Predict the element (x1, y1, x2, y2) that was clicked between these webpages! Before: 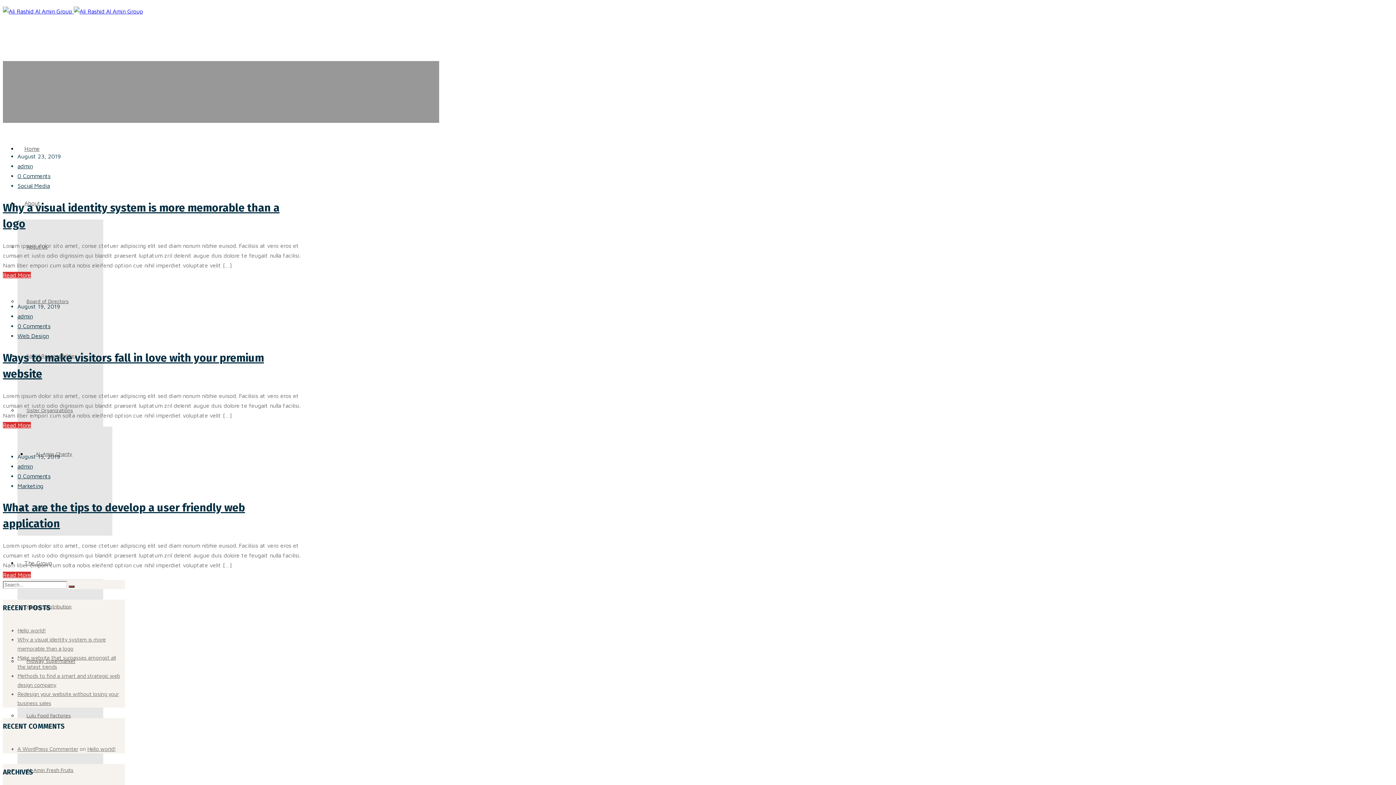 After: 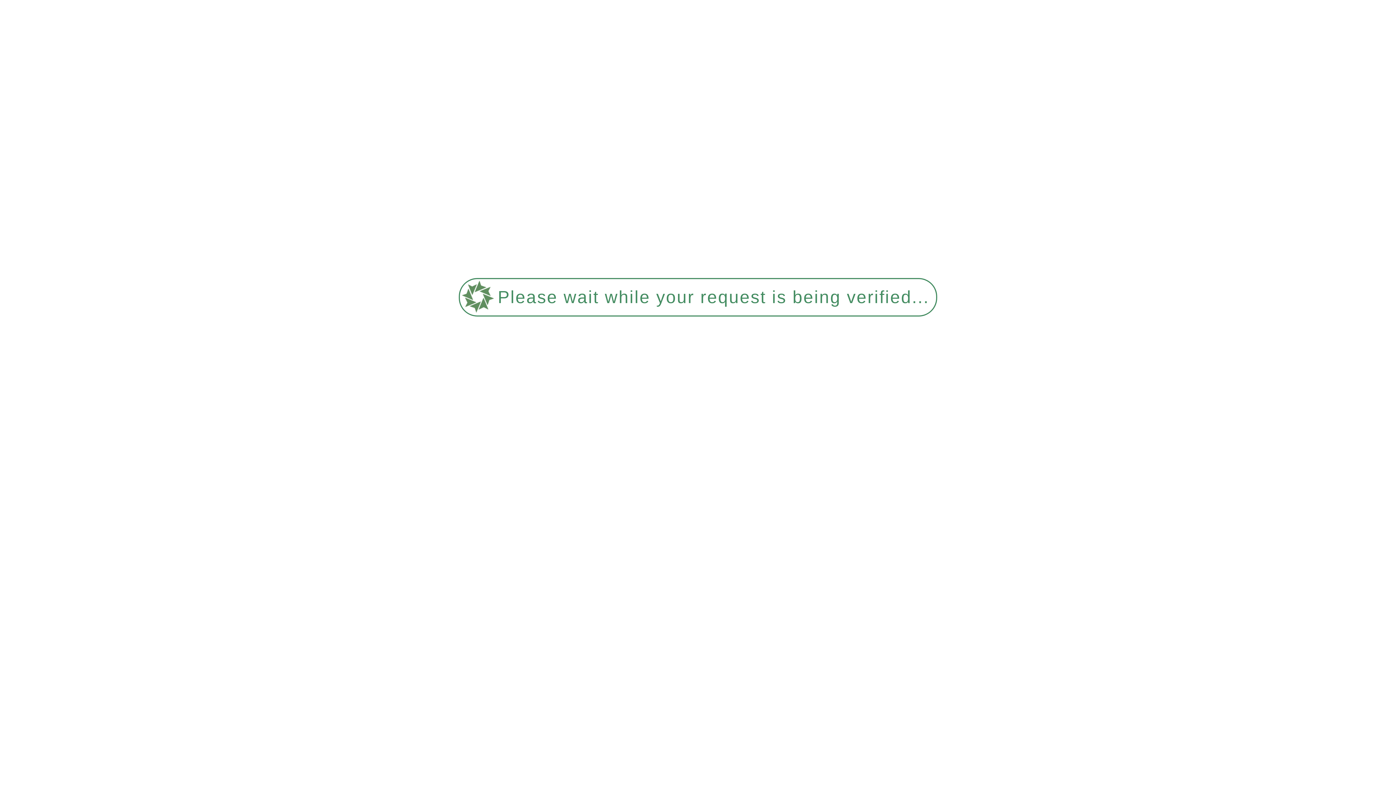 Action: label: Web Design bbox: (17, 332, 48, 339)